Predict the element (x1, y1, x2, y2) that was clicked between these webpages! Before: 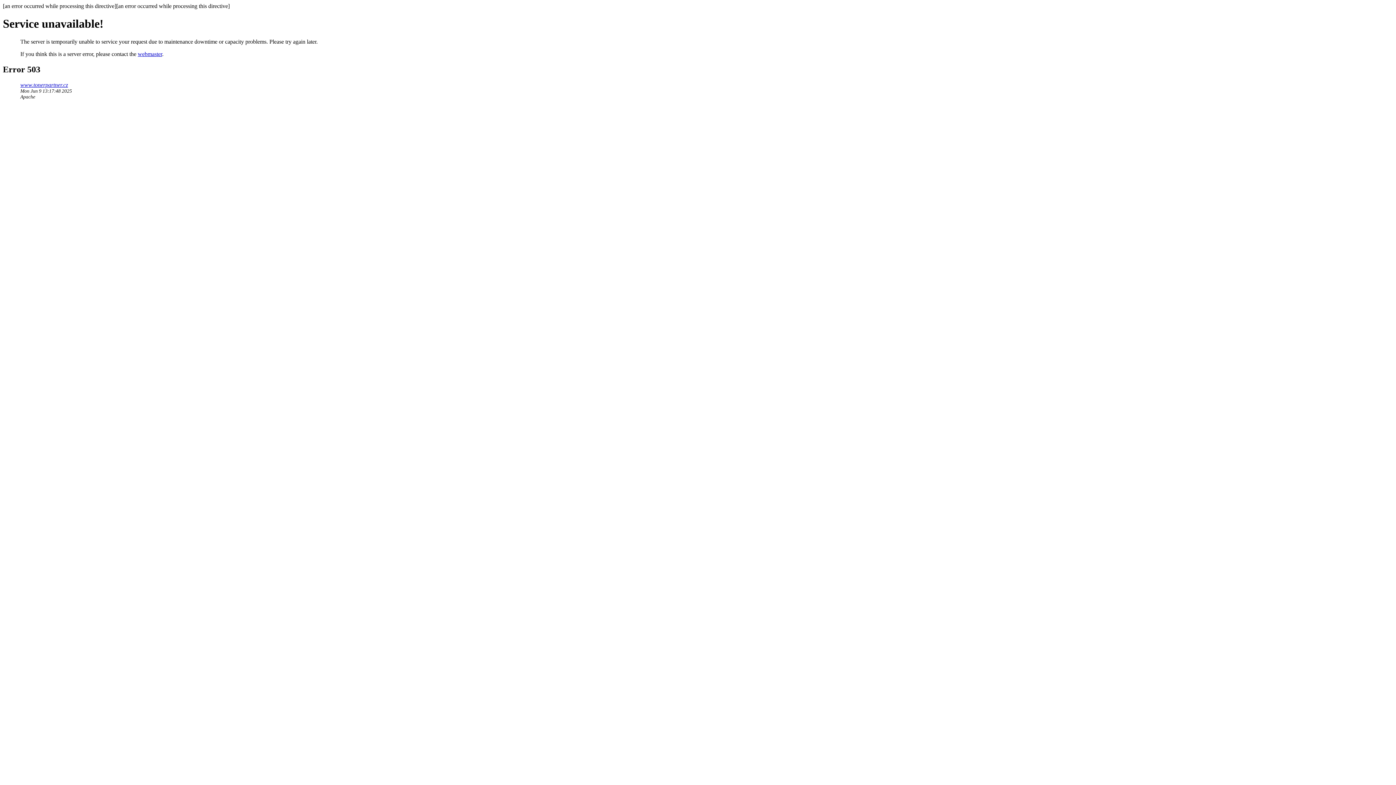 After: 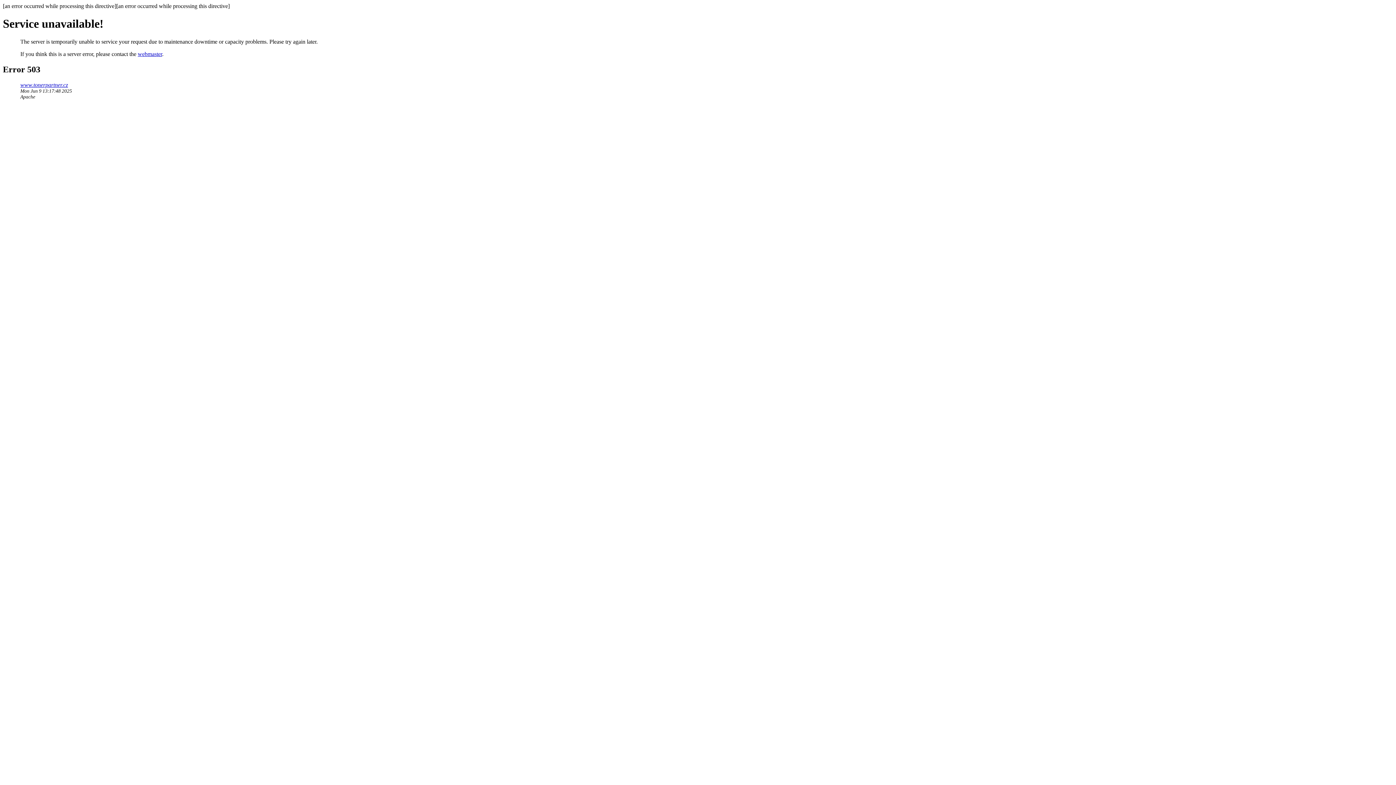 Action: label: webmaster bbox: (137, 50, 162, 57)